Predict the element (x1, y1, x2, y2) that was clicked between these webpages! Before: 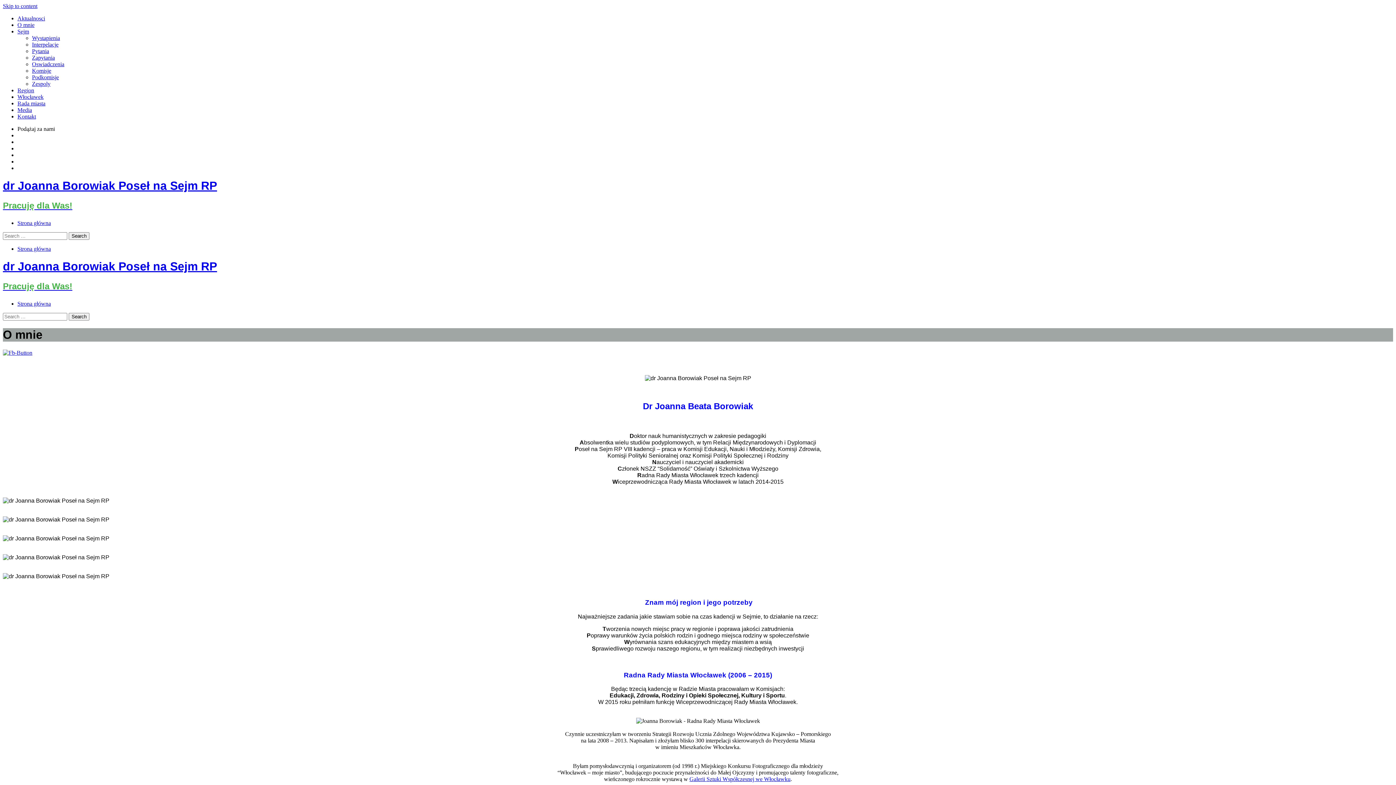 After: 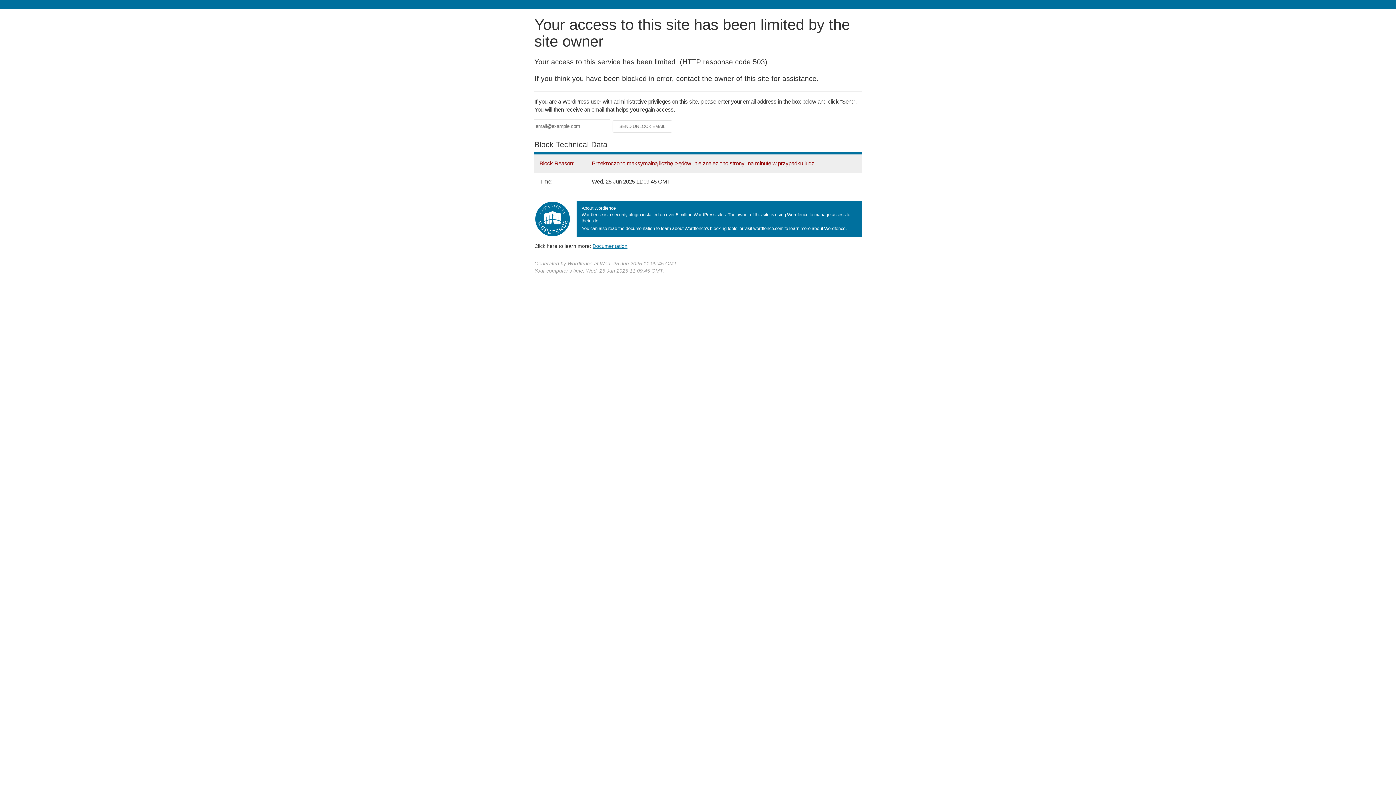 Action: label: Wystapienia bbox: (32, 34, 60, 41)